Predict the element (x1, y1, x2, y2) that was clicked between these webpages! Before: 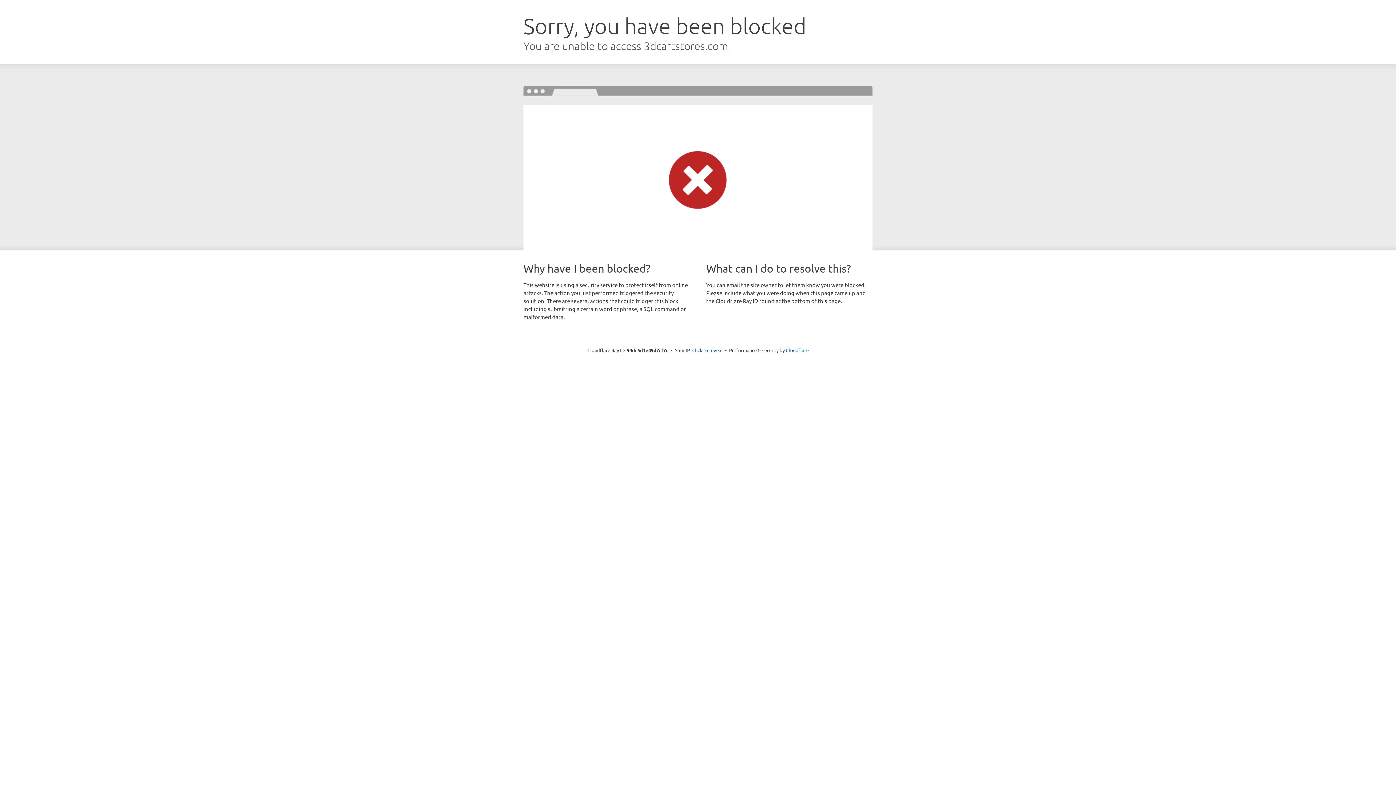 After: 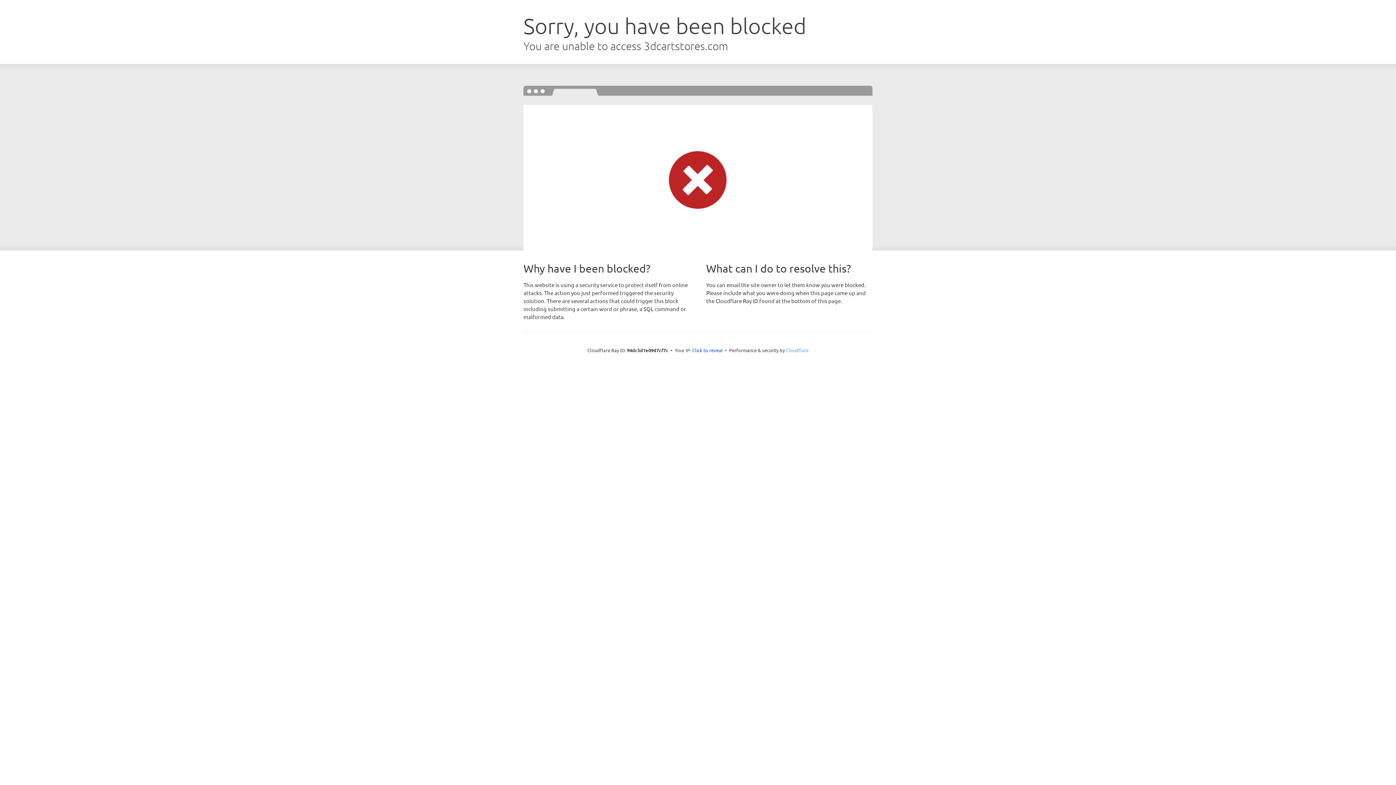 Action: label: Cloudflare bbox: (786, 347, 808, 353)